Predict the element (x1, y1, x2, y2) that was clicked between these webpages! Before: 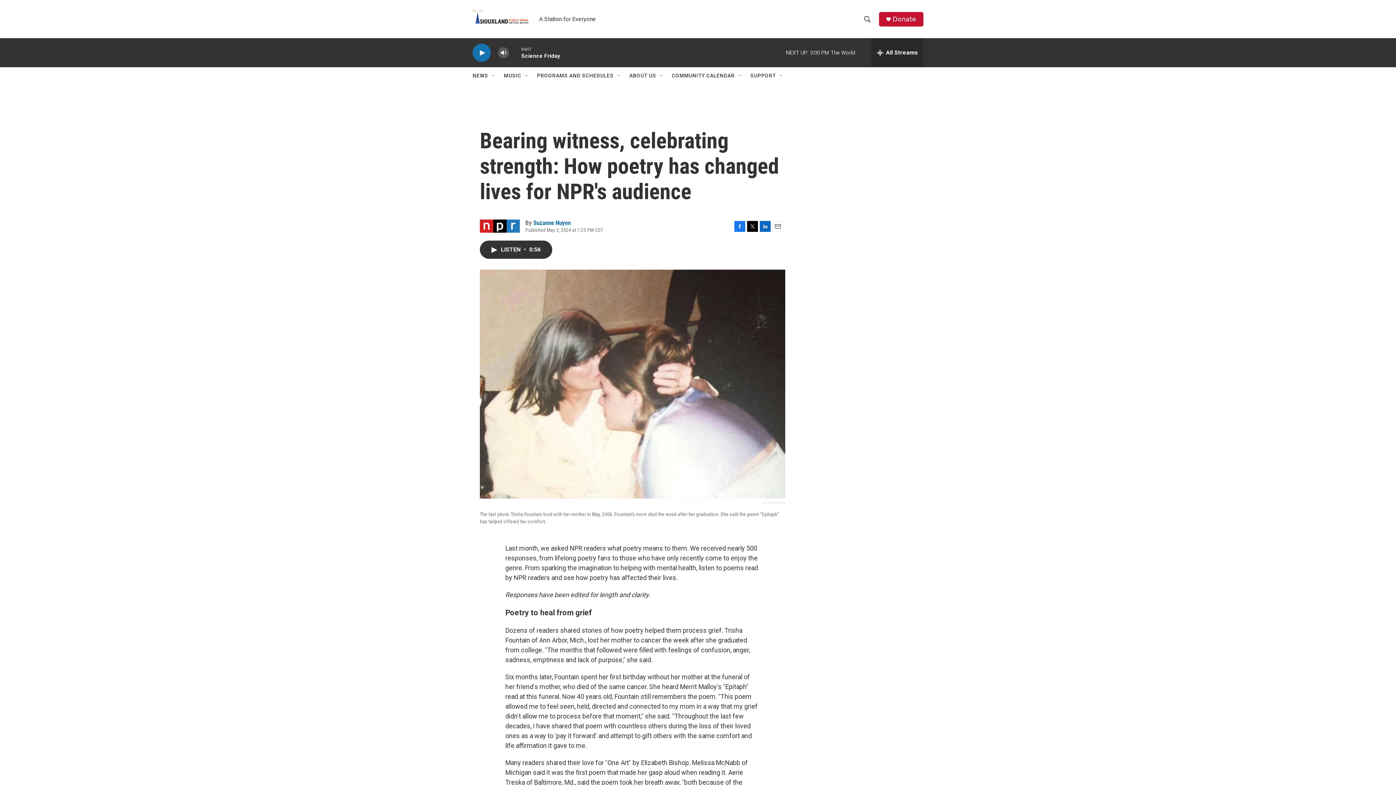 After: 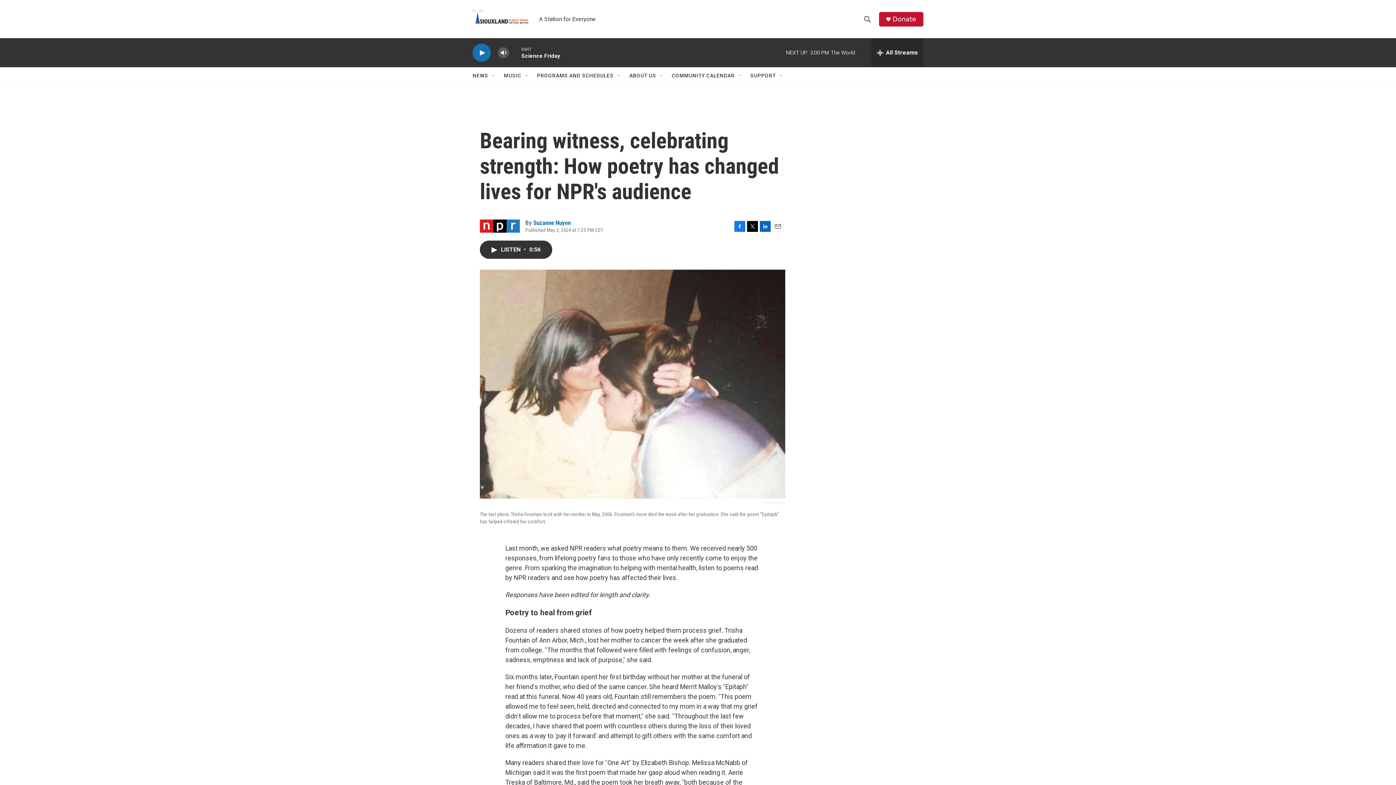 Action: bbox: (734, 220, 745, 231) label: Facebook